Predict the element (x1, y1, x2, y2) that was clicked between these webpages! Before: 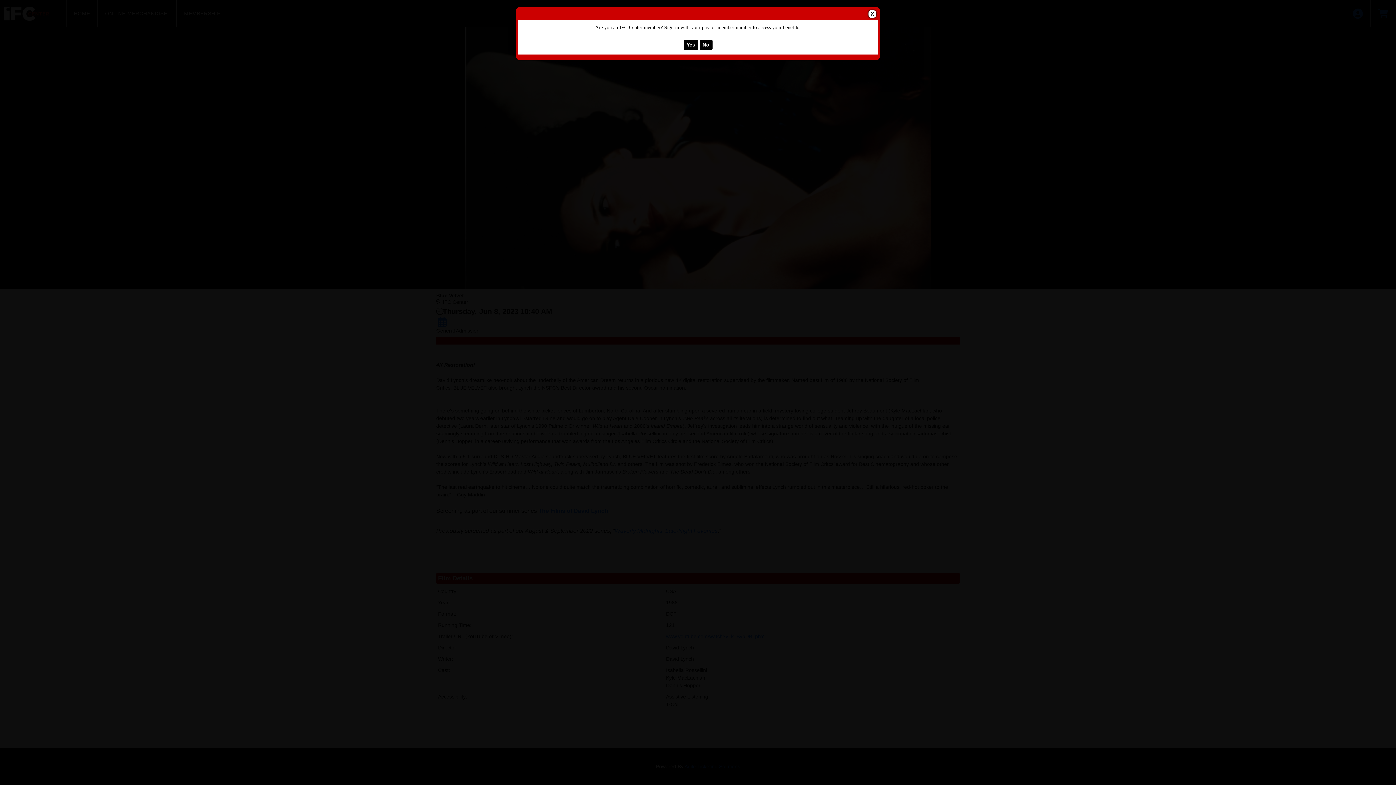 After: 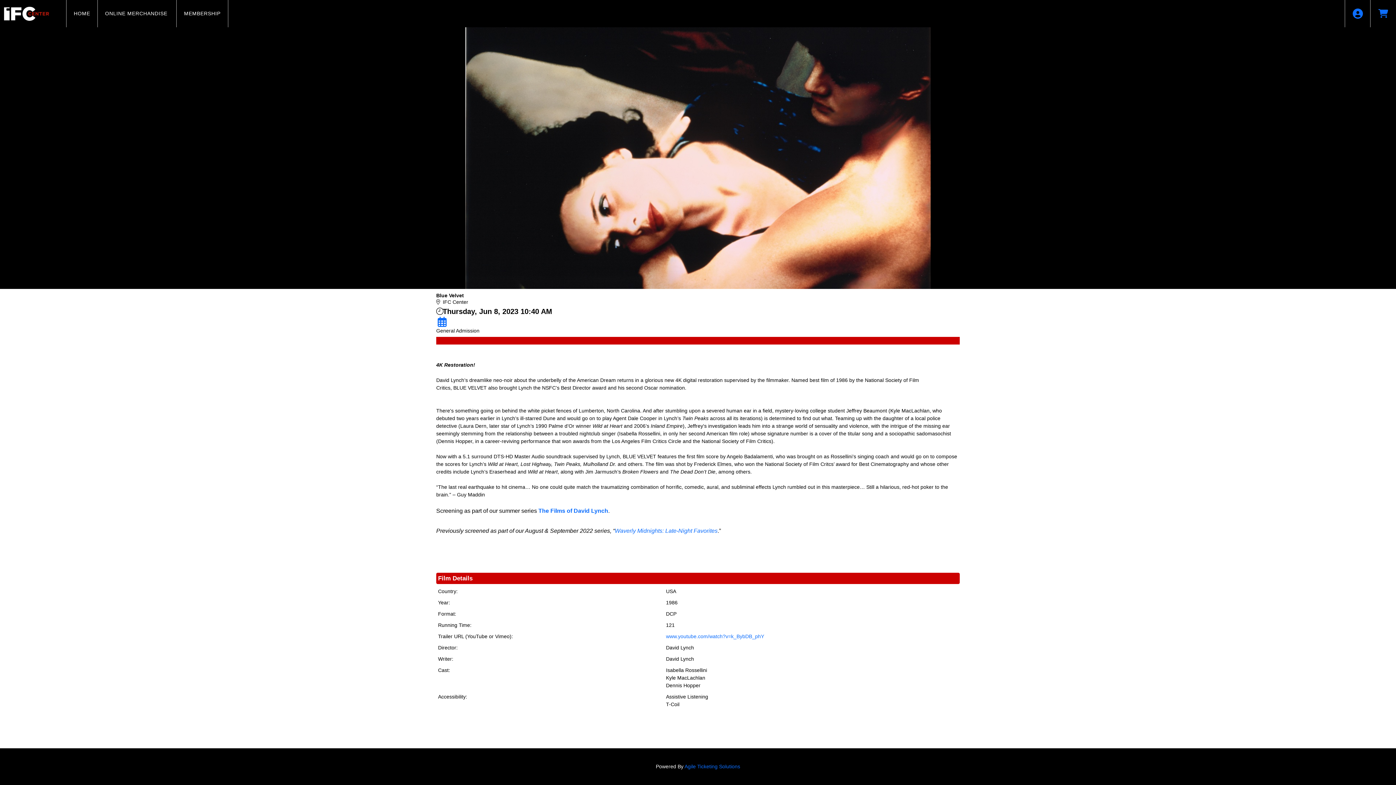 Action: bbox: (699, 39, 712, 50) label: No